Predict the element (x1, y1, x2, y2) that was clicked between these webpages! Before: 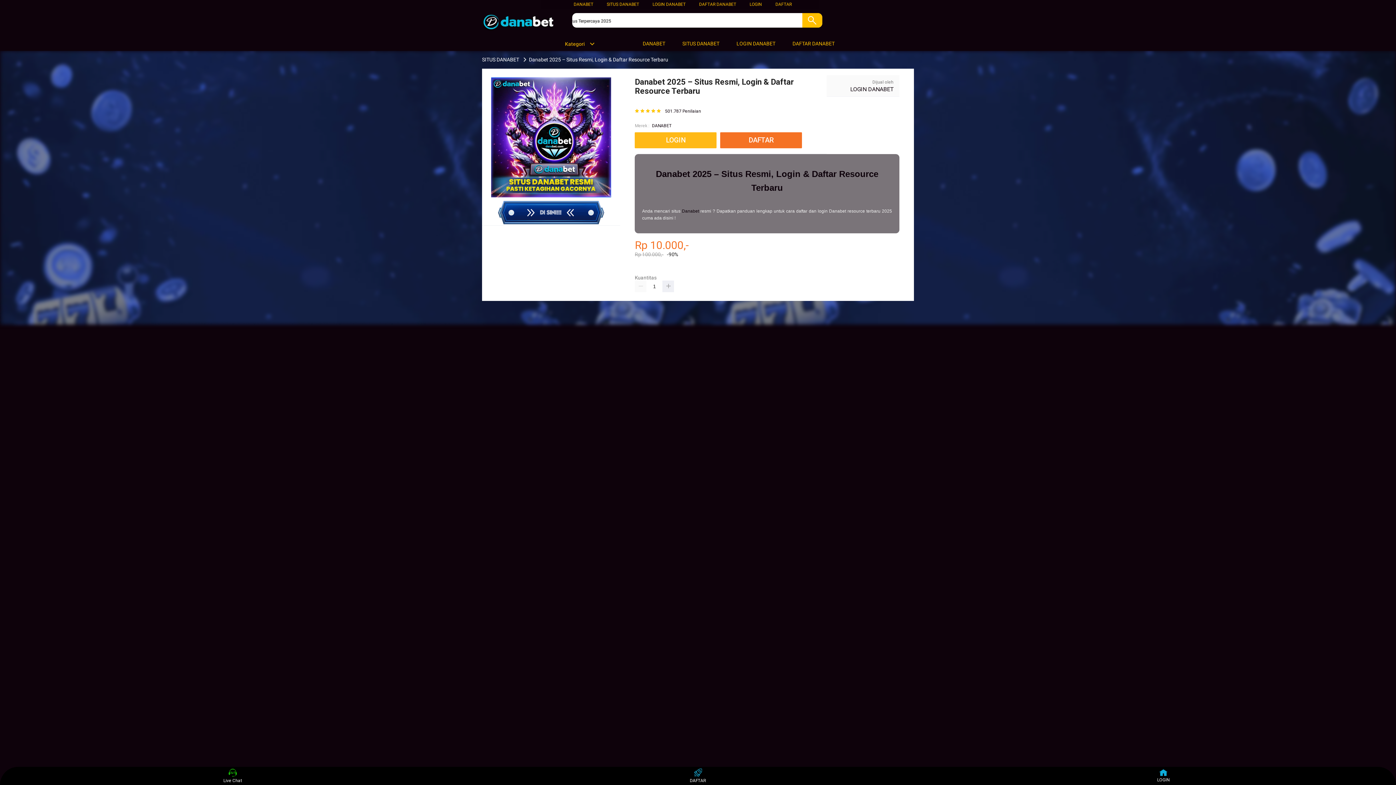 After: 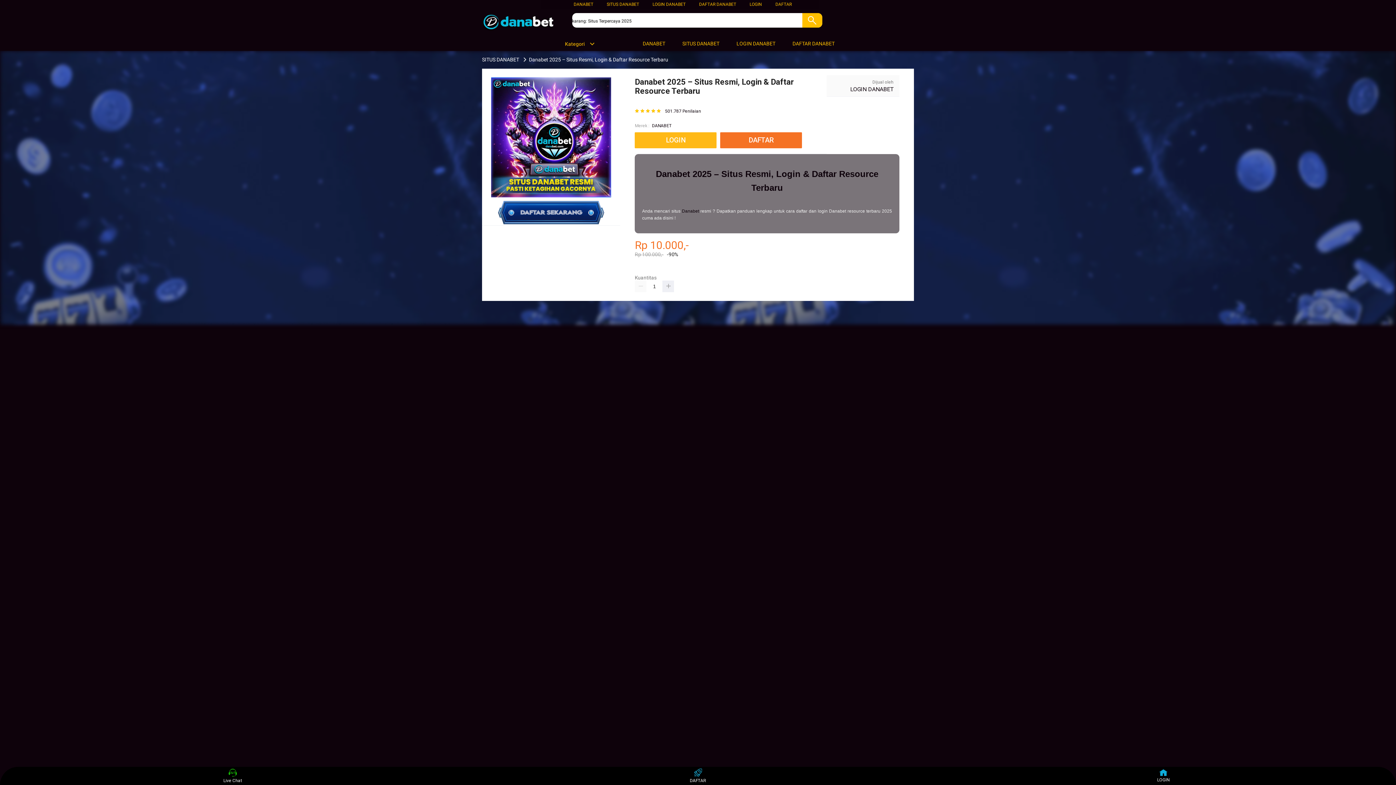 Action: bbox: (699, 1, 736, 6) label: DAFTAR DANABET